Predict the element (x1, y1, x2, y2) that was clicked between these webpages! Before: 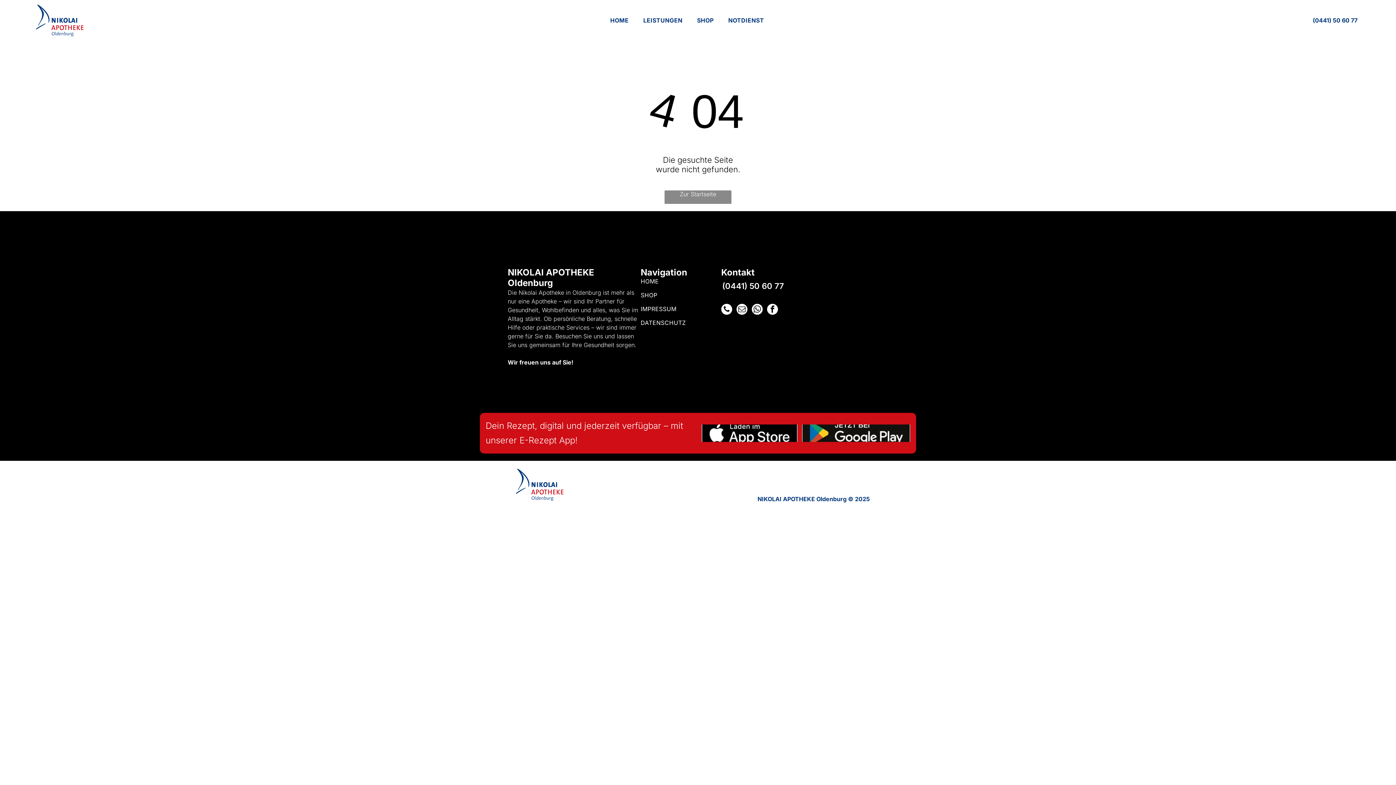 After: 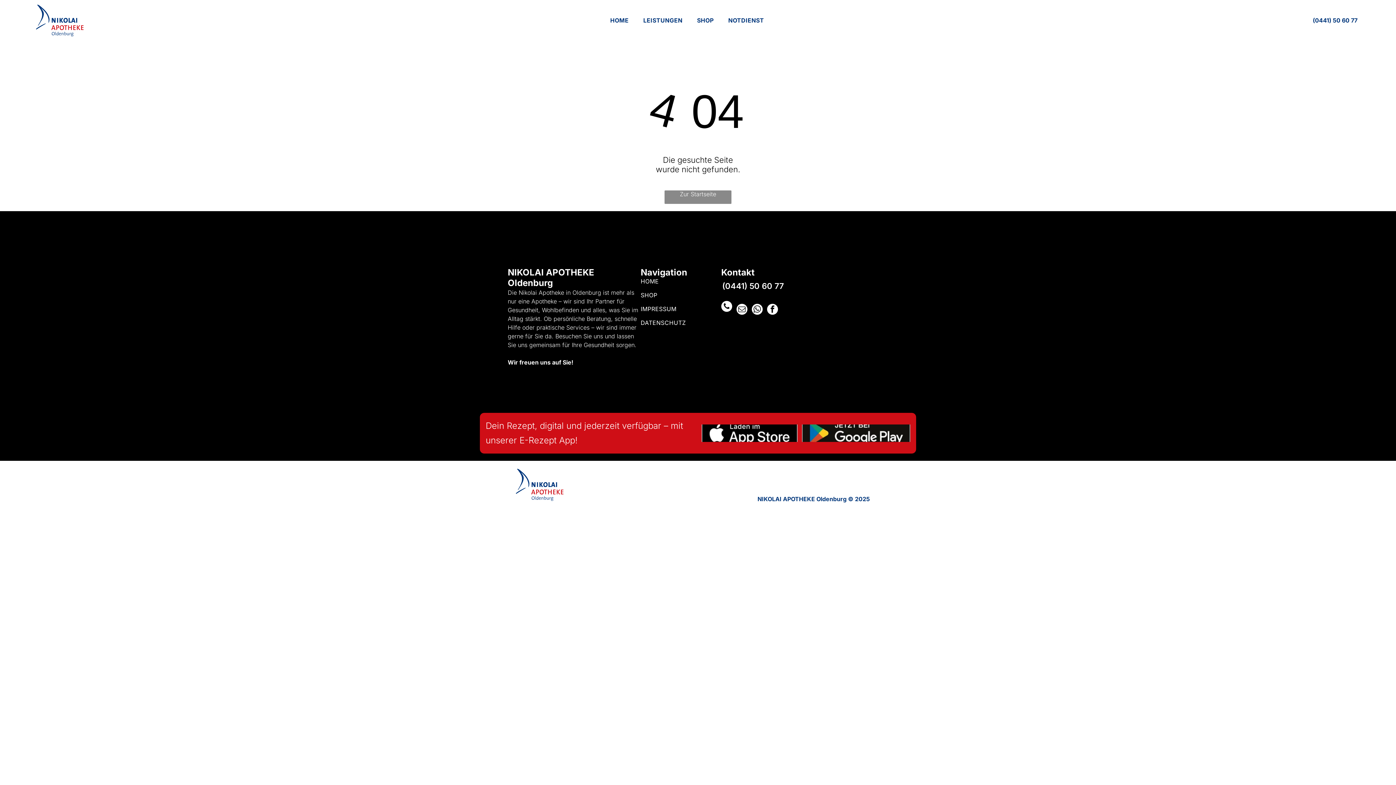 Action: bbox: (721, 303, 732, 316) label: phone